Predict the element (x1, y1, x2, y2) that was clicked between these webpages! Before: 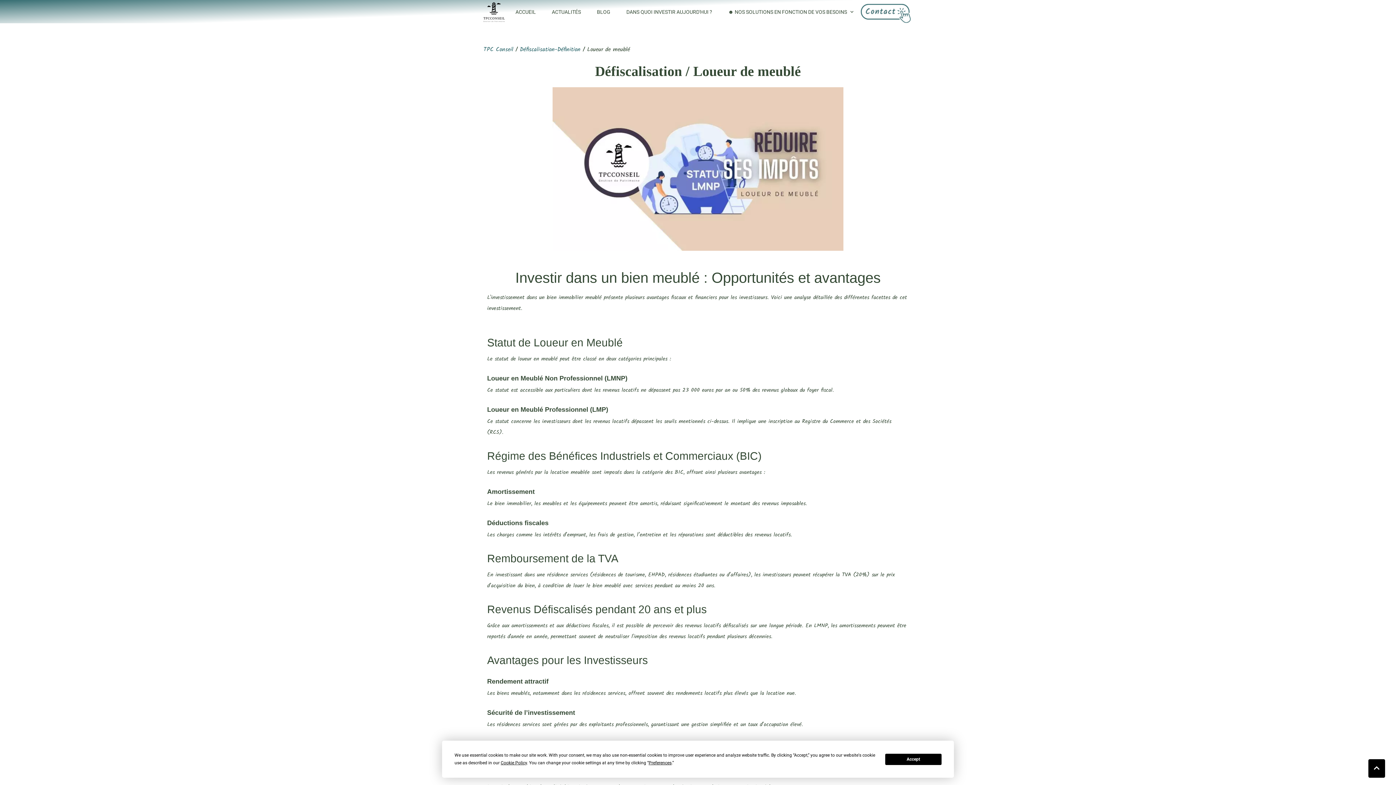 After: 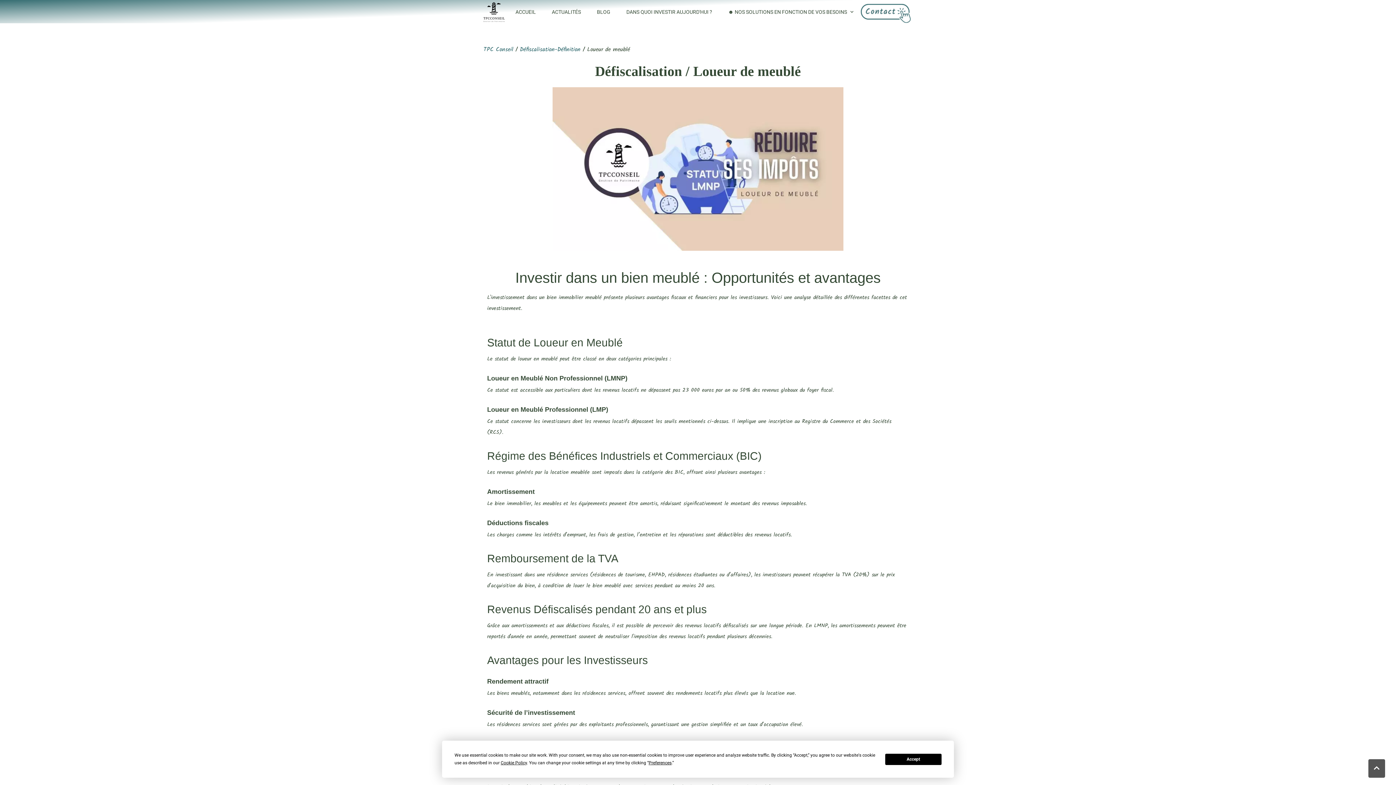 Action: bbox: (1368, 759, 1385, 778)